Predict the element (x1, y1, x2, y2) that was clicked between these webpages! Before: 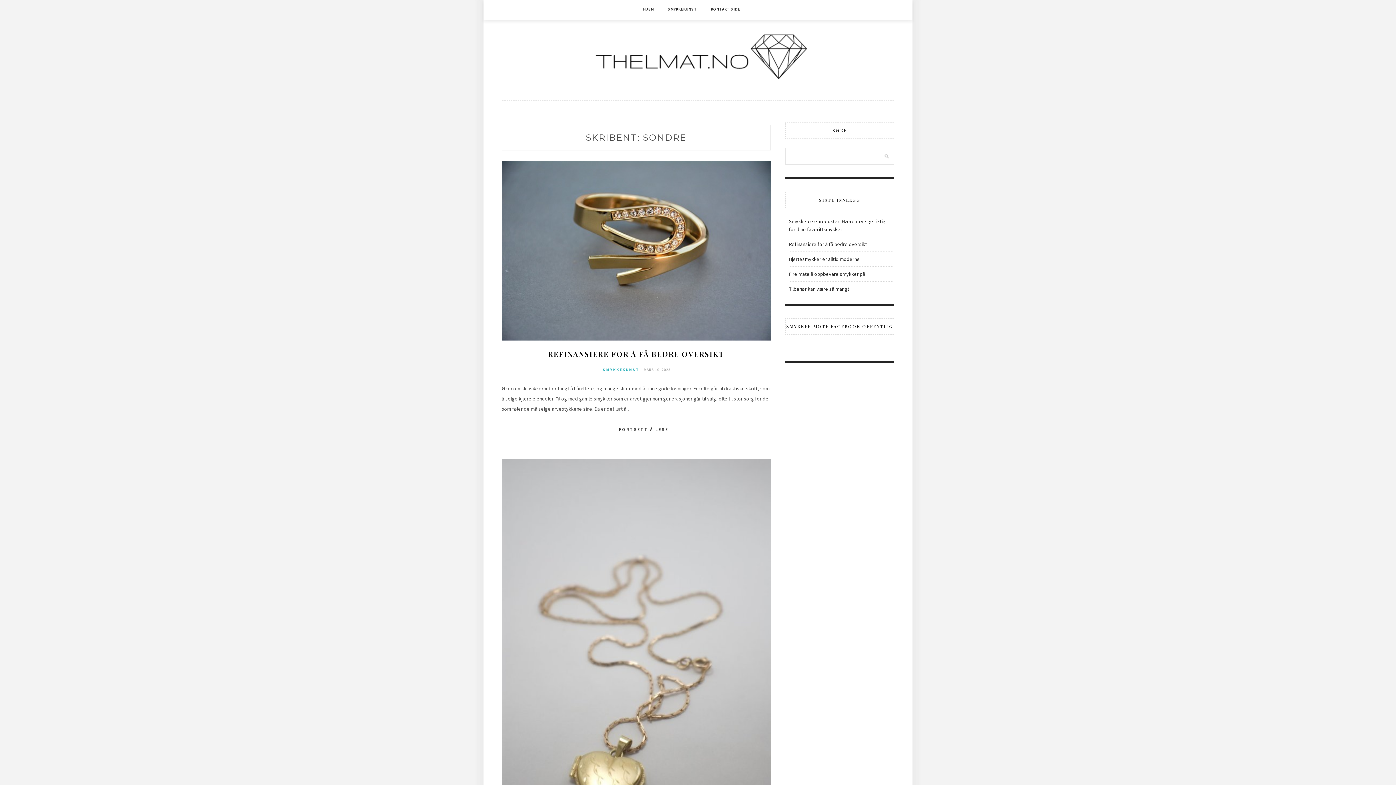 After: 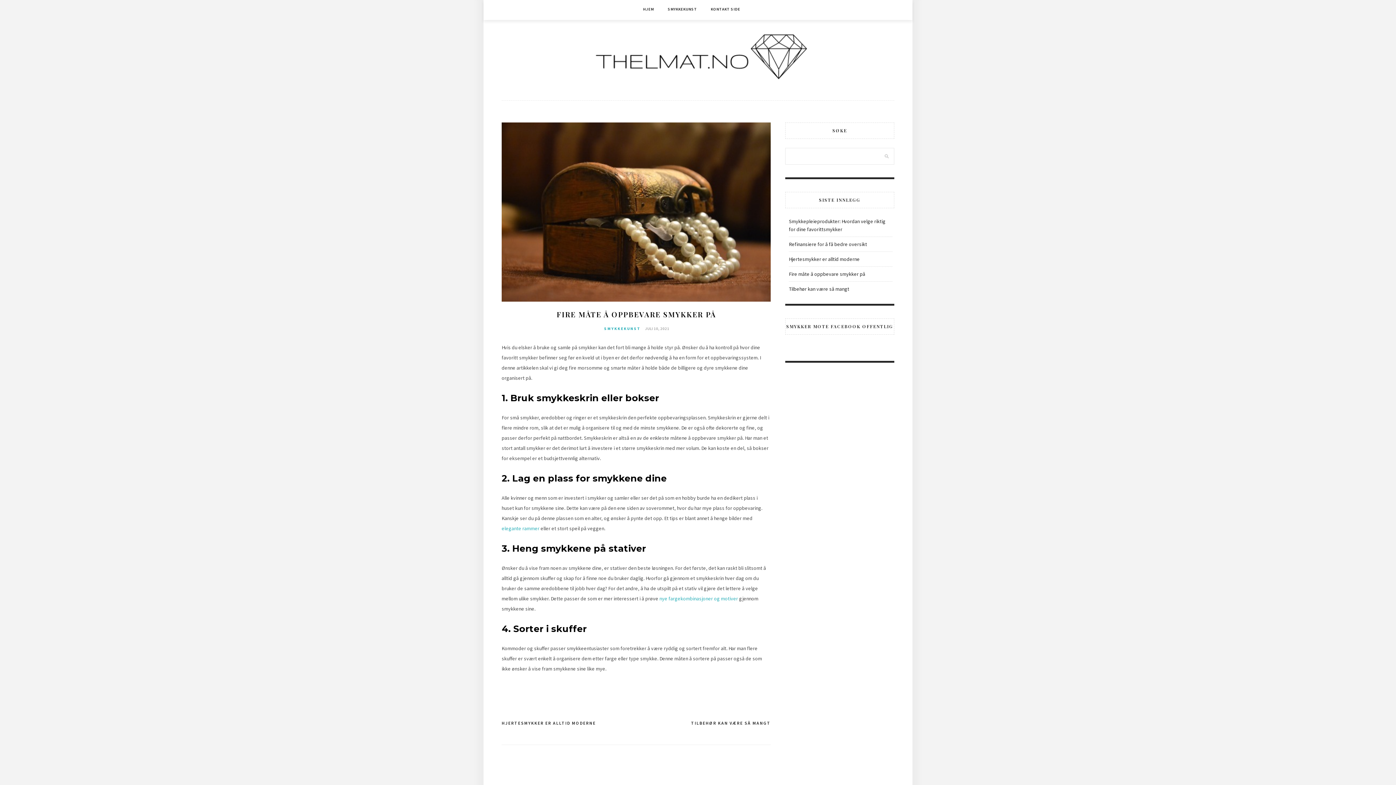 Action: label: Fire måte å oppbevare smykker på bbox: (789, 270, 865, 277)